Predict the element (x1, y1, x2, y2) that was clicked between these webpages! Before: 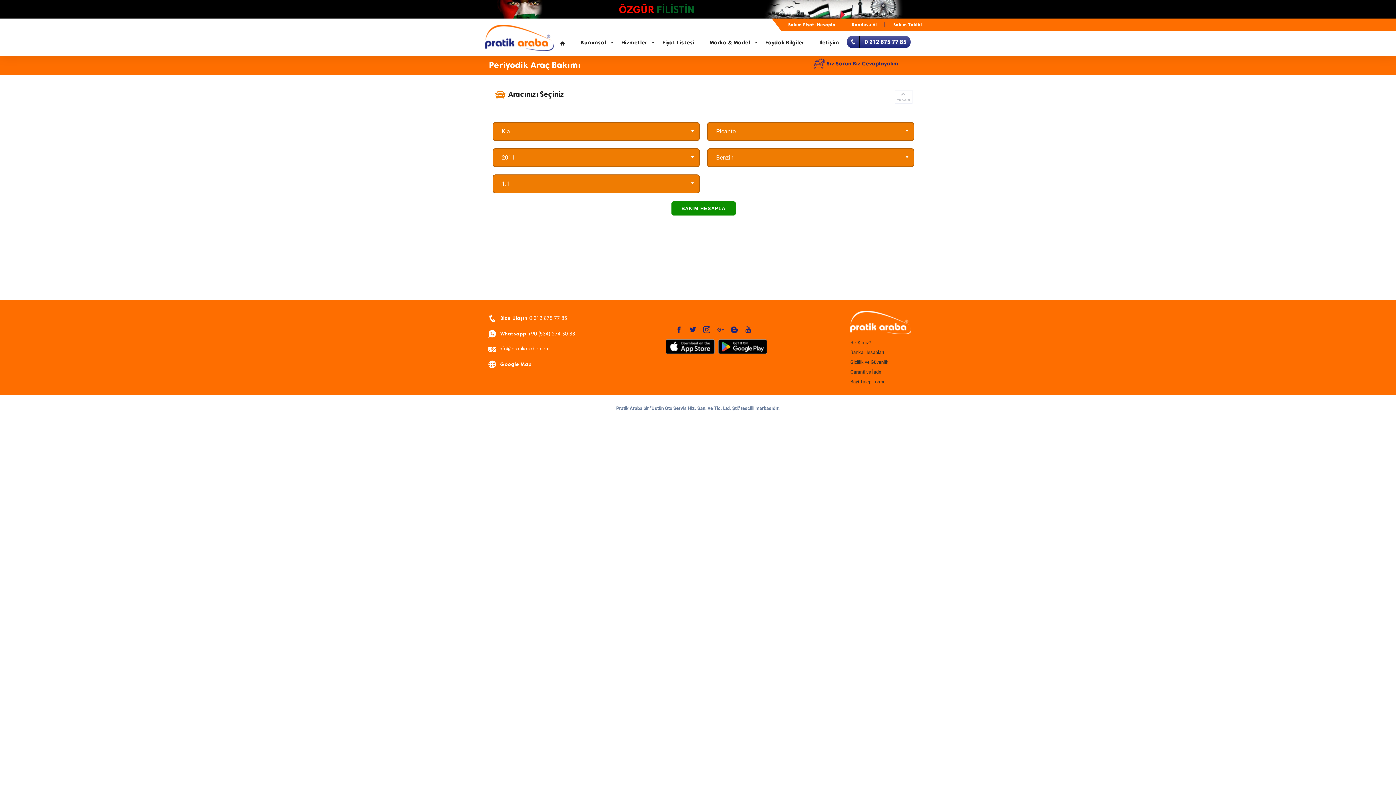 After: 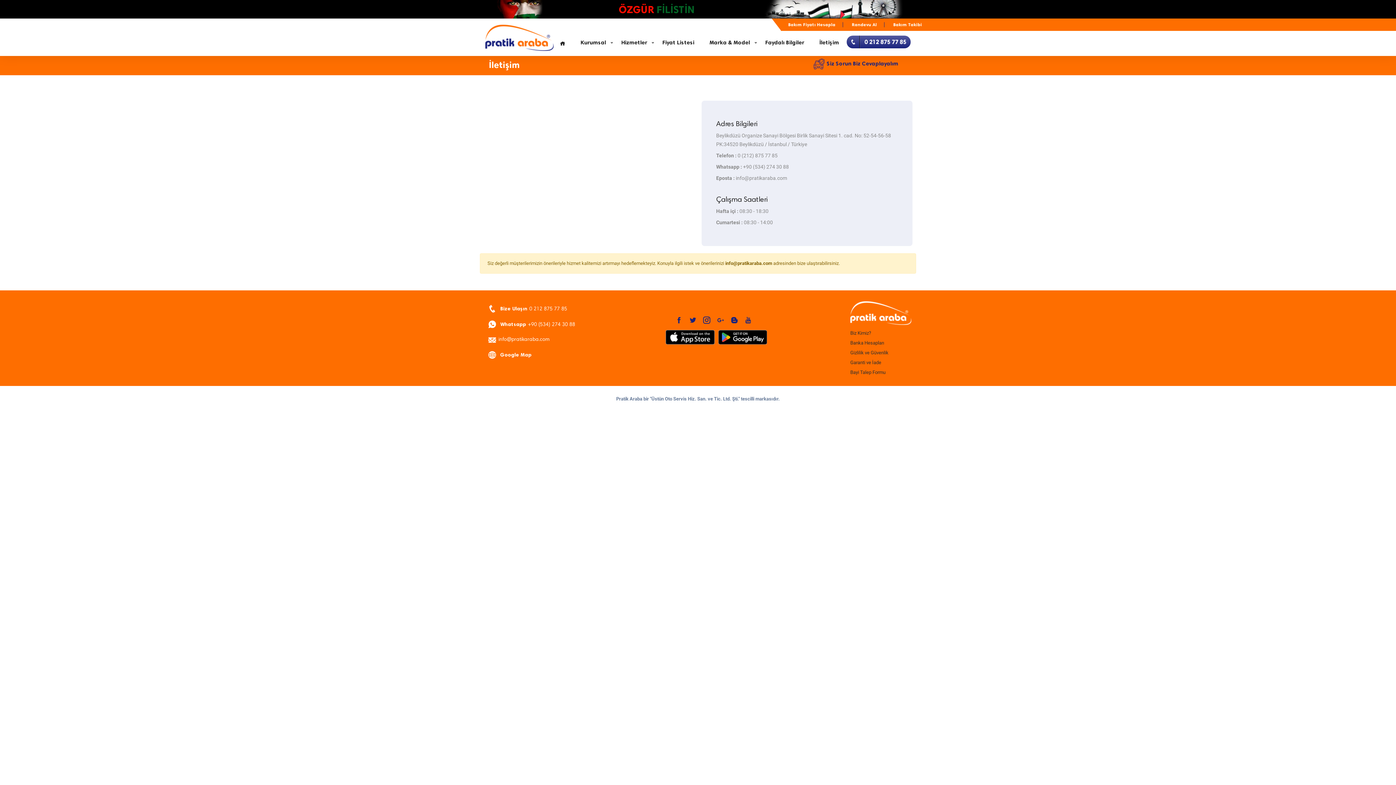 Action: label: 0 212 875 77 85 bbox: (846, 35, 910, 48)